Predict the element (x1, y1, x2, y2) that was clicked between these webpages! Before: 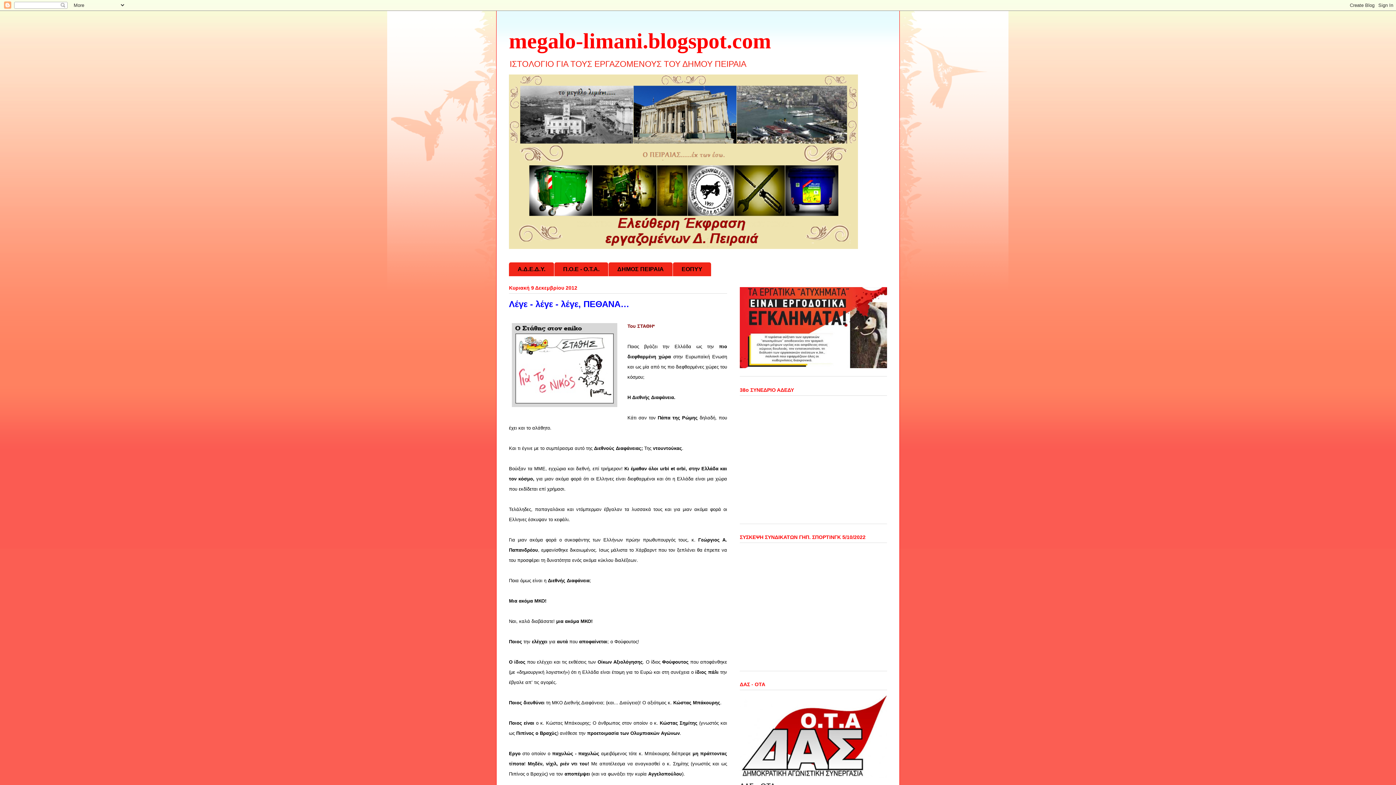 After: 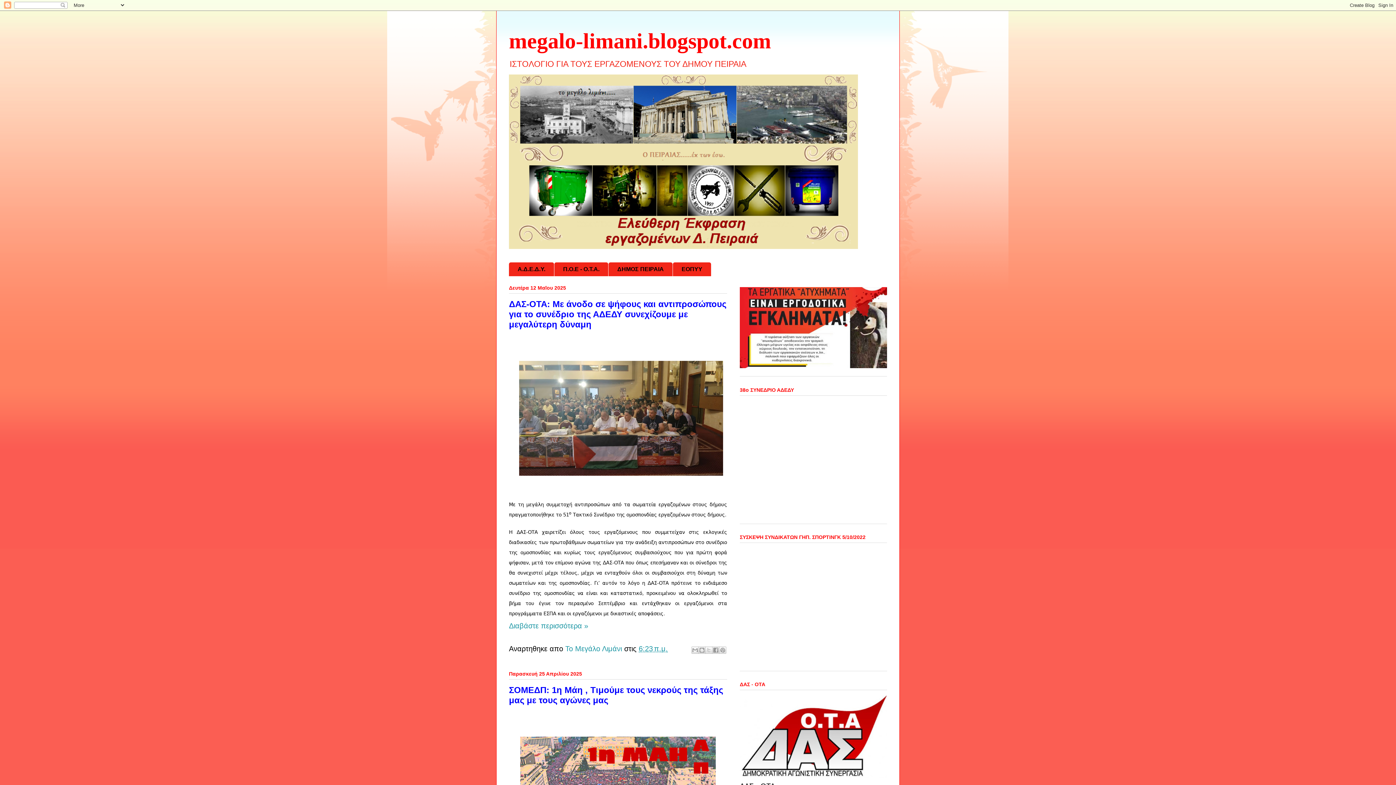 Action: bbox: (509, 29, 771, 53) label: megalo-limani.blogspot.com